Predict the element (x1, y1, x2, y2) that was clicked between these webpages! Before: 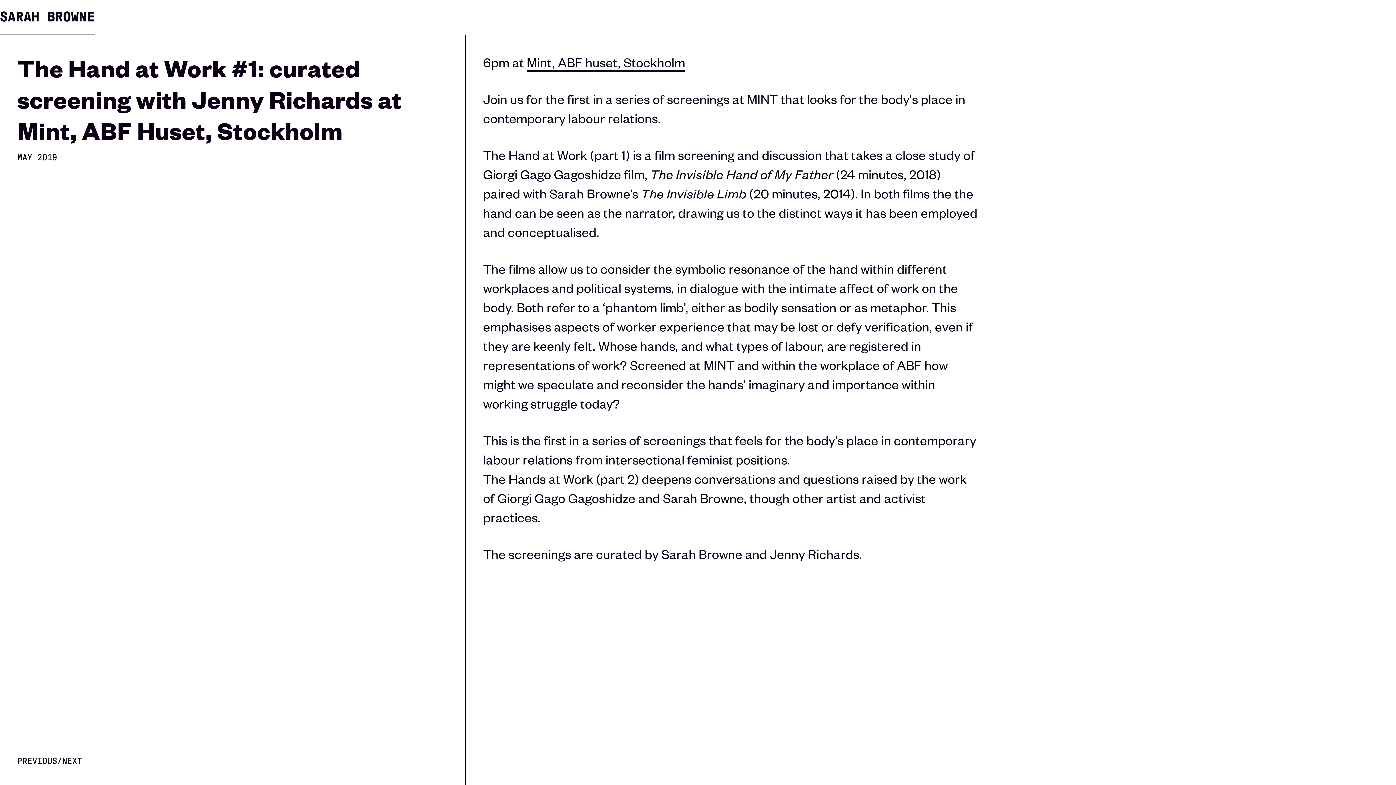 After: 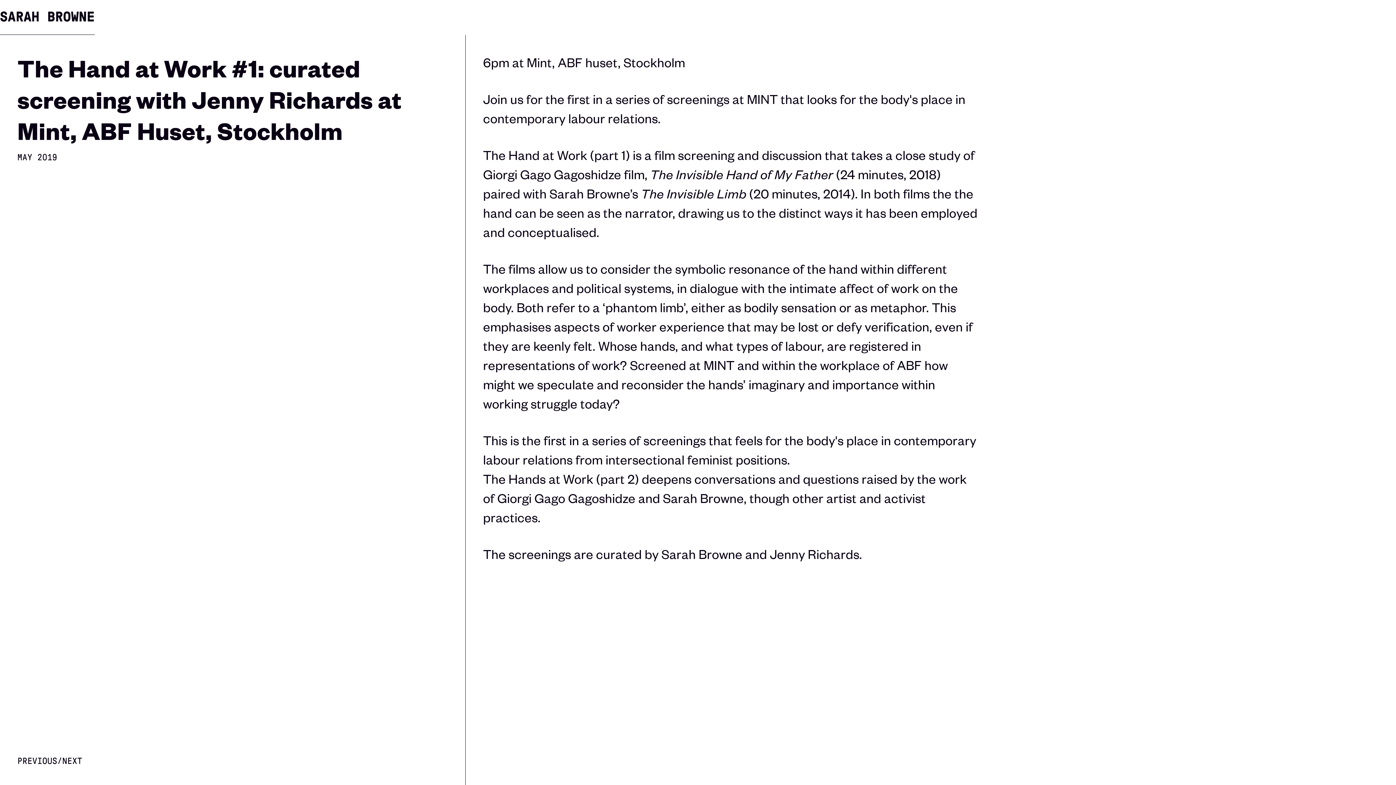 Action: label: Mint, ABF huset, Stockholm bbox: (526, 53, 685, 71)